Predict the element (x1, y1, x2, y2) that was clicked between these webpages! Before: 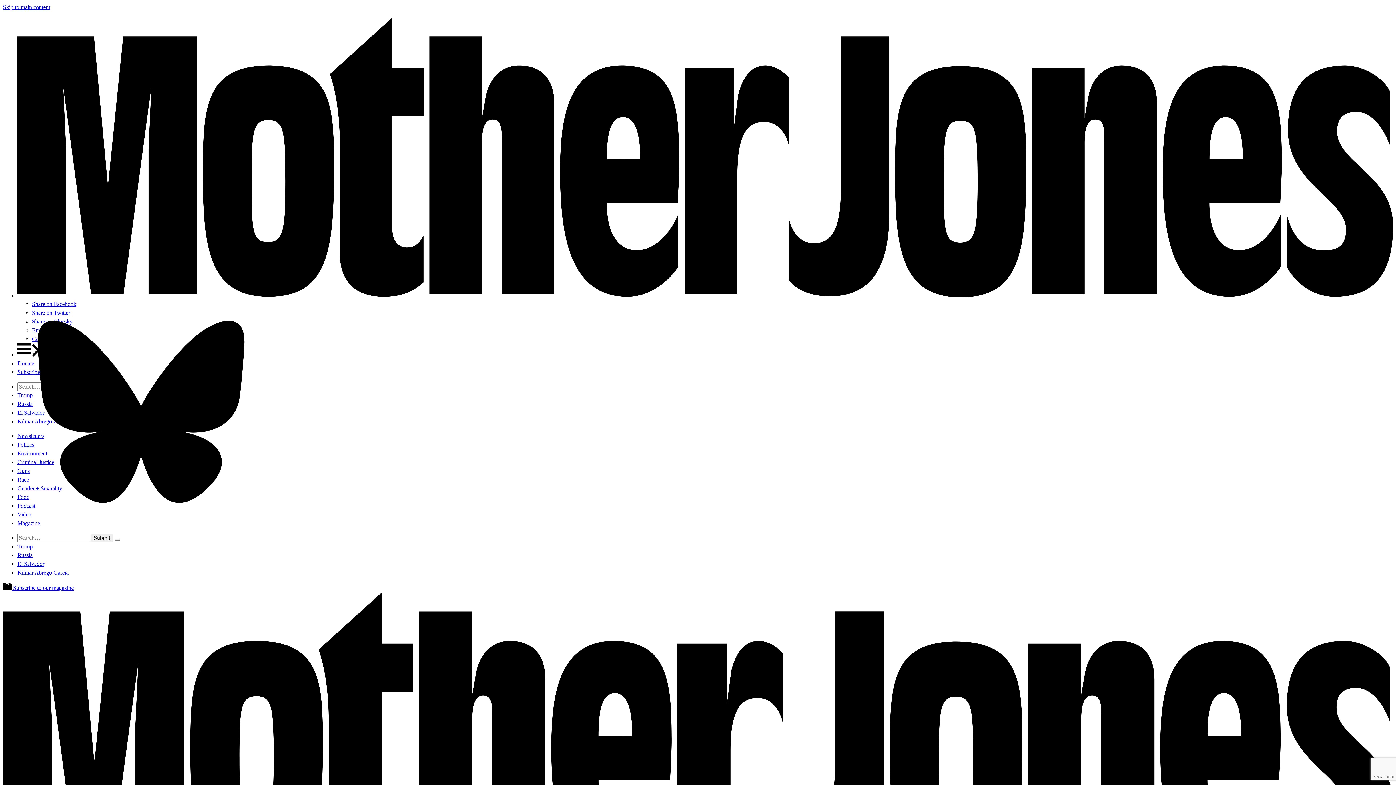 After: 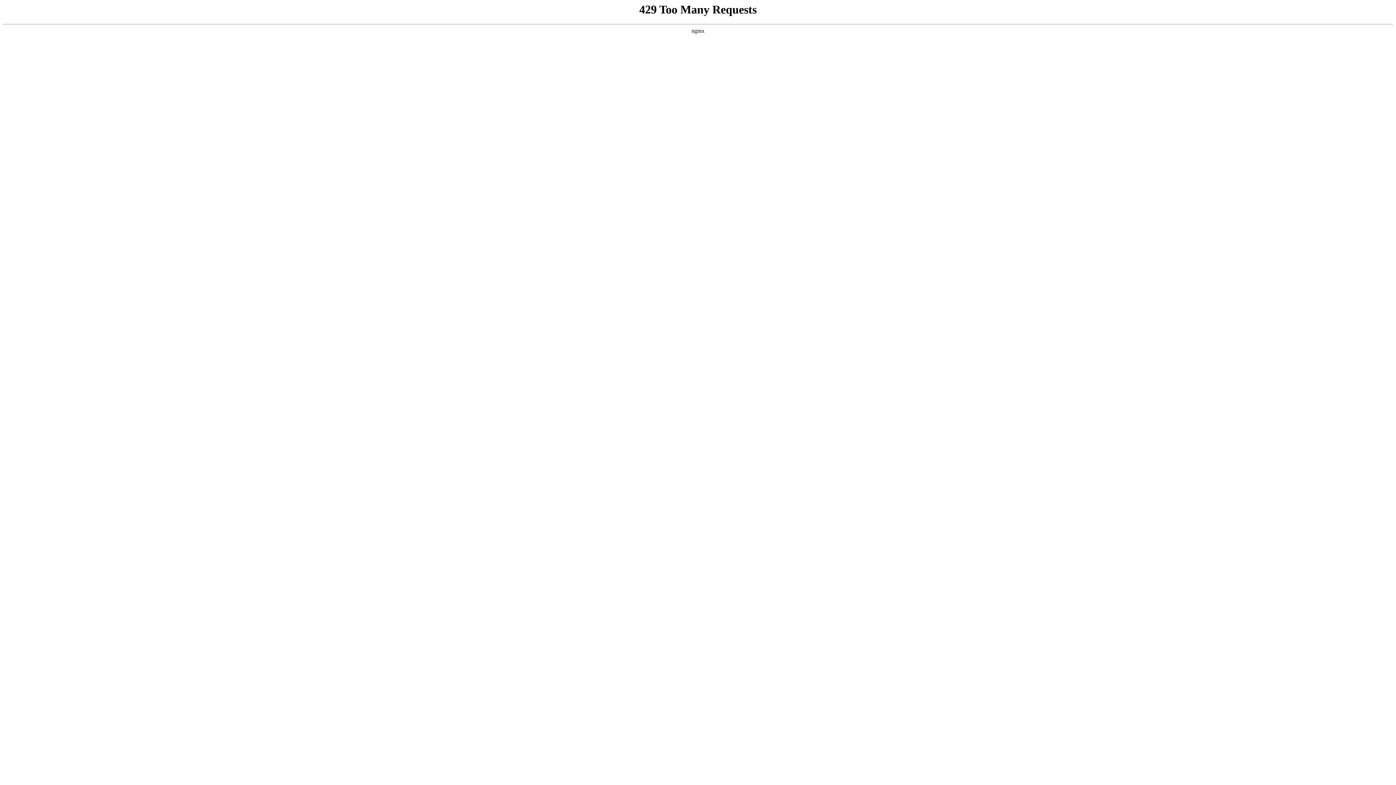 Action: bbox: (17, 520, 40, 526) label: Magazine